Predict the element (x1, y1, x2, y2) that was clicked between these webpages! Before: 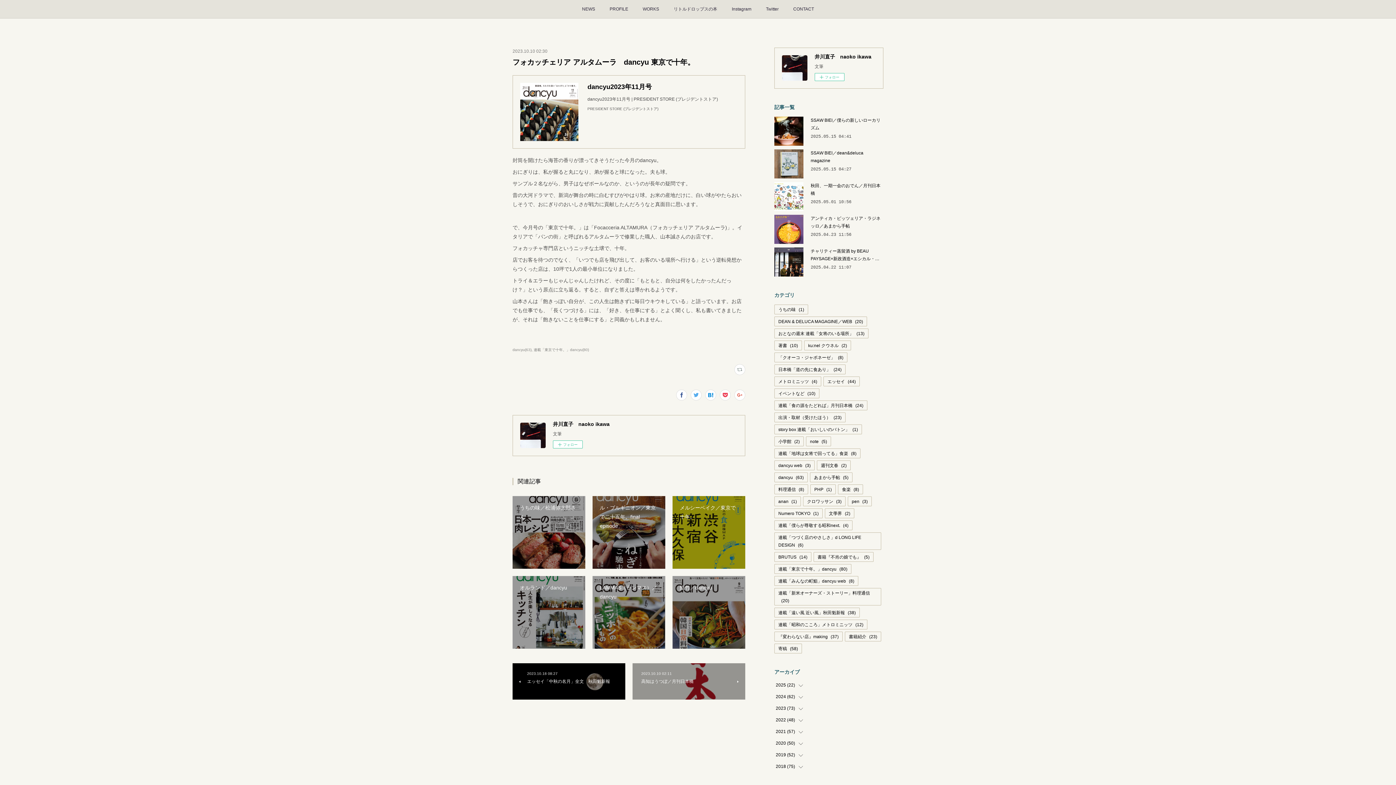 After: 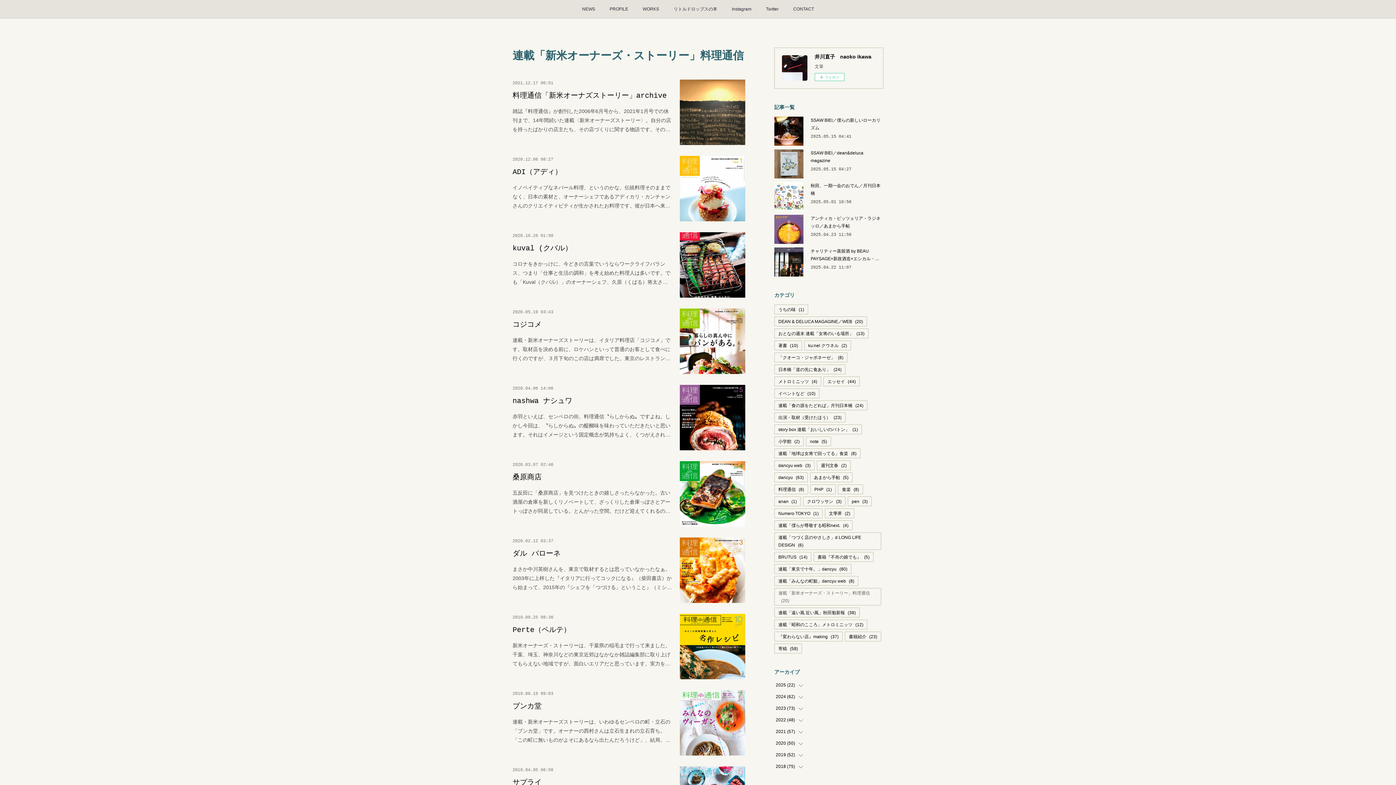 Action: label: 連載「新米オーナーズ・ストーリー」料理通信(20) bbox: (774, 588, 881, 605)